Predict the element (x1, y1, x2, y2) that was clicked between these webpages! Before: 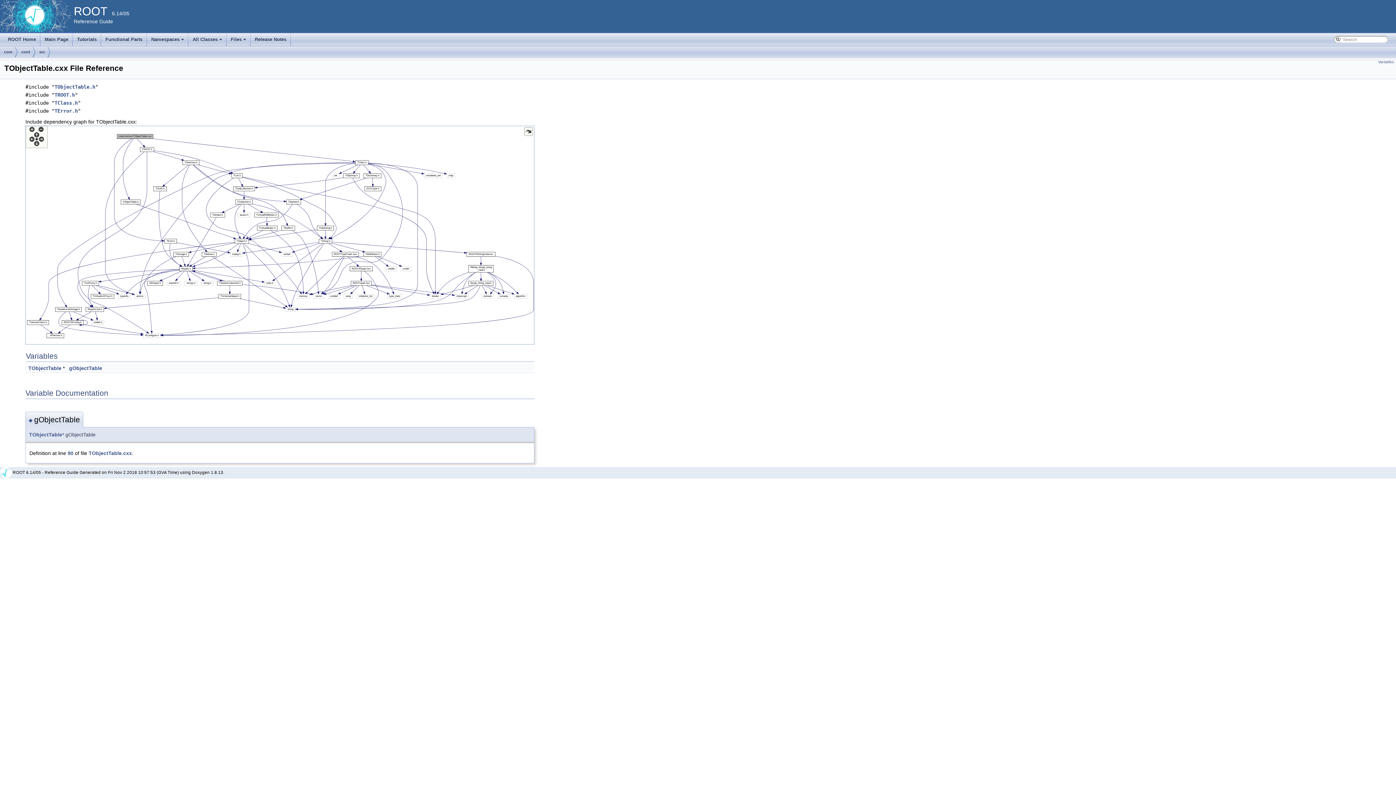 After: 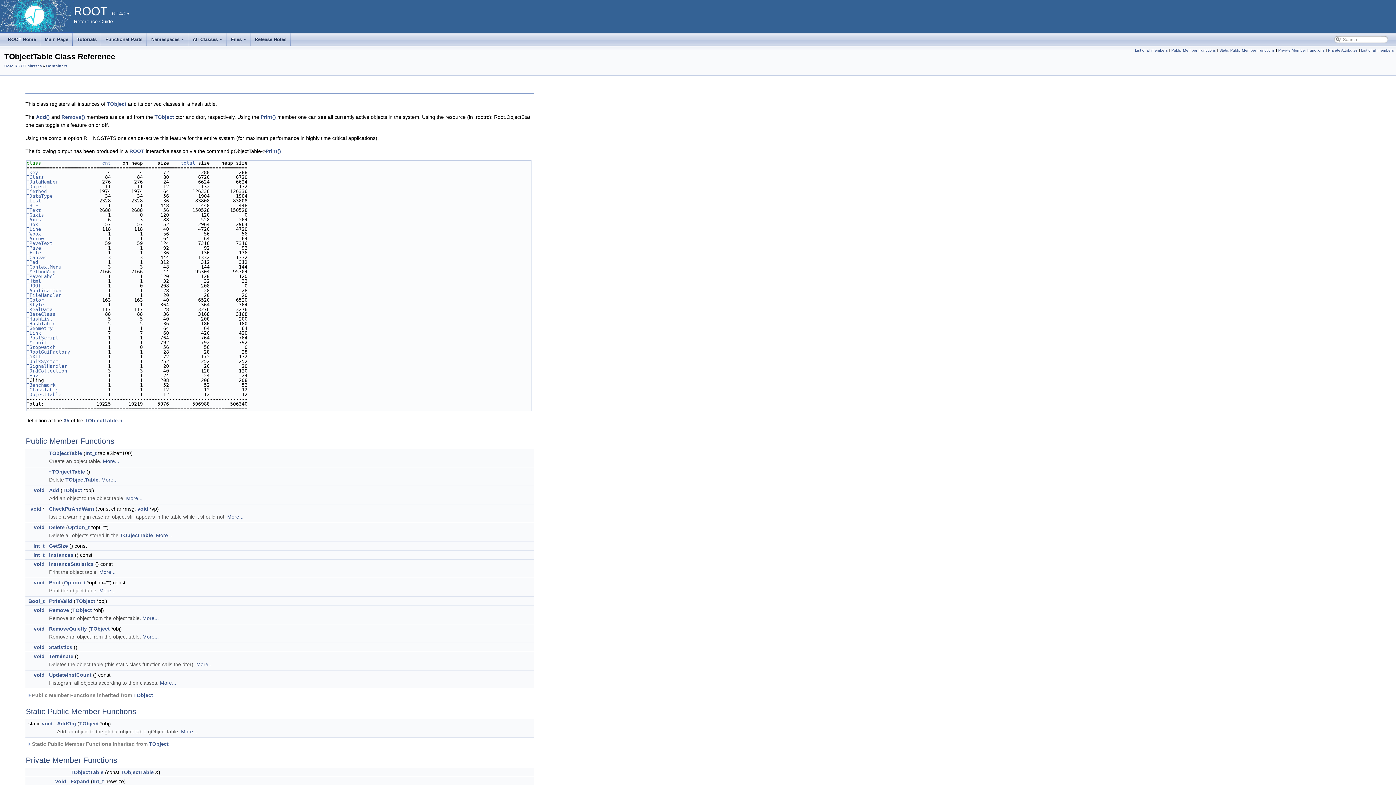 Action: bbox: (28, 365, 61, 371) label: TObjectTable